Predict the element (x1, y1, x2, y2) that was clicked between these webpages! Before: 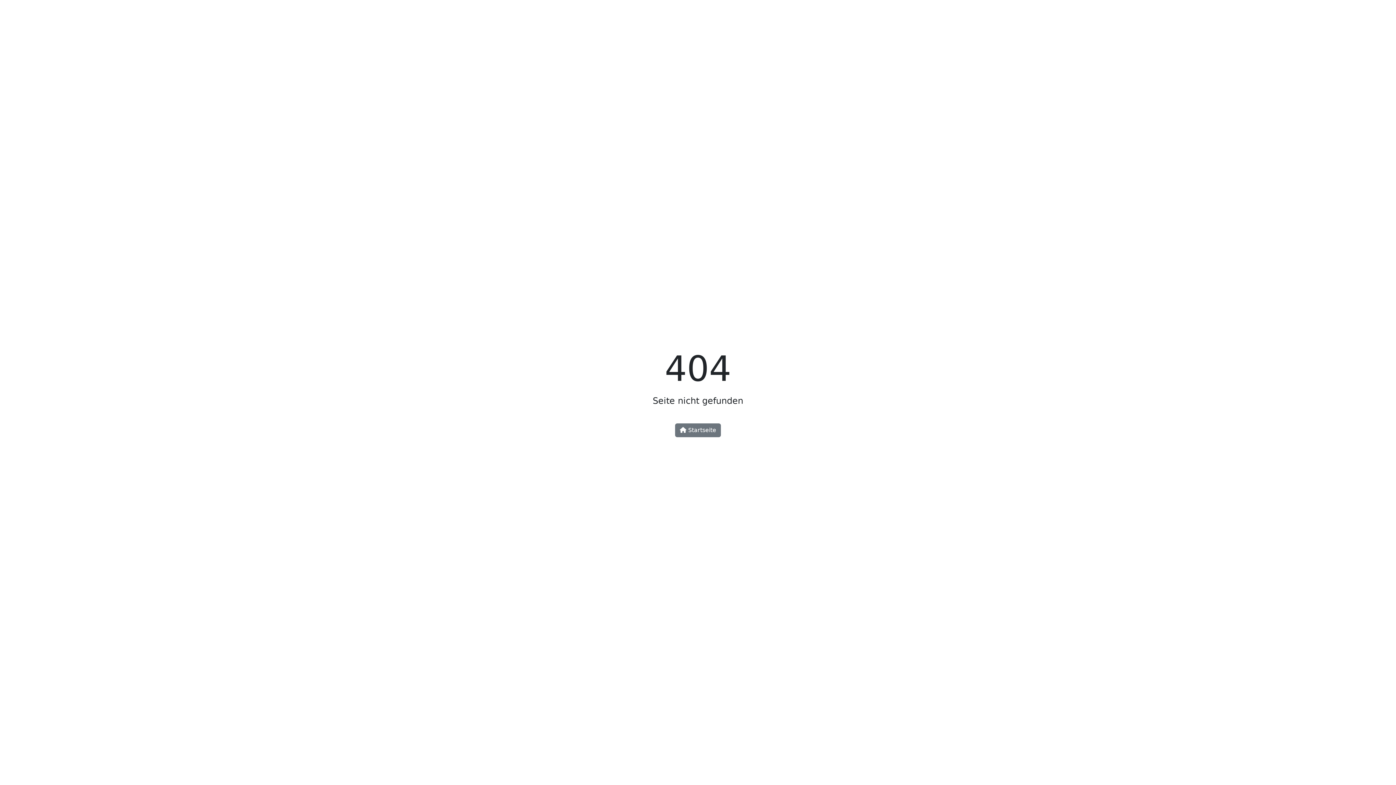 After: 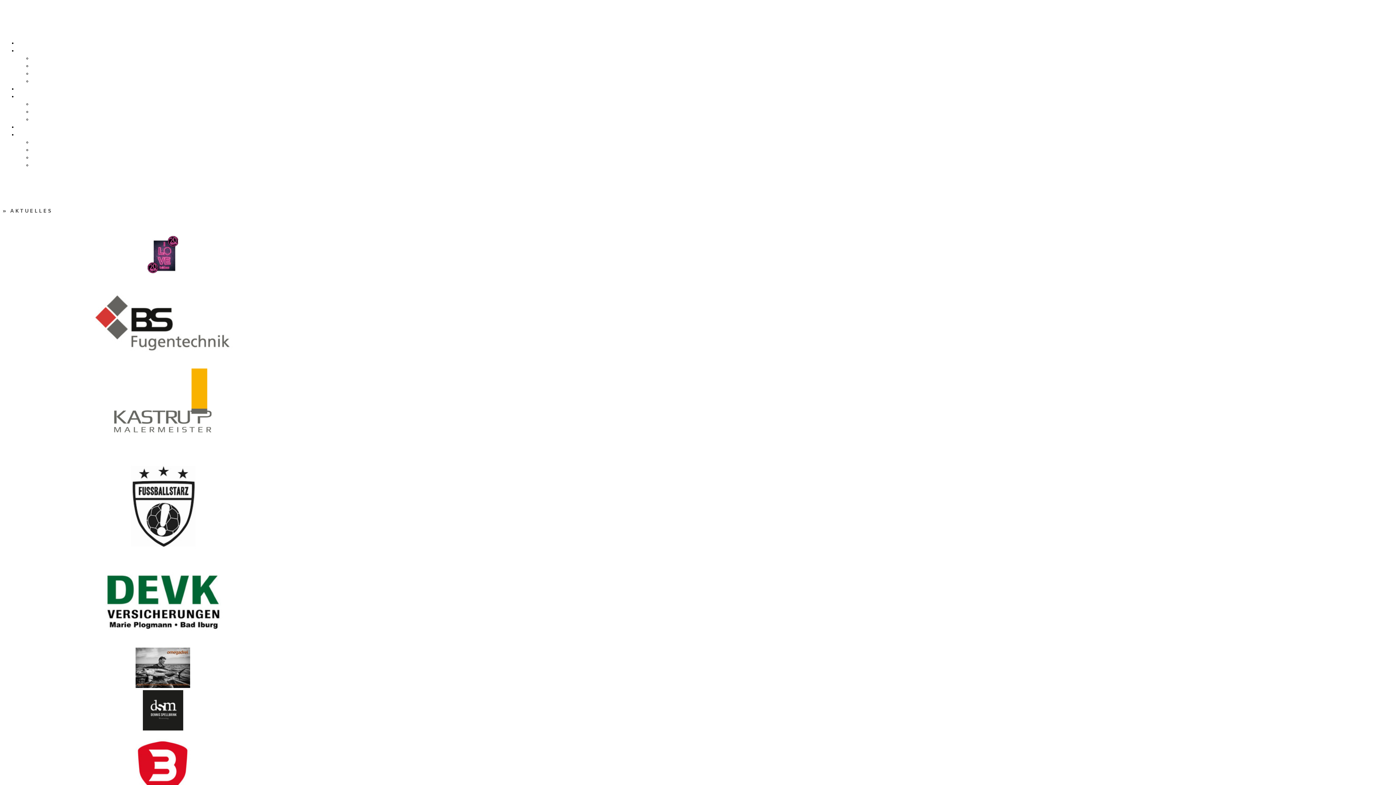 Action: bbox: (675, 423, 721, 437) label:  Startseite